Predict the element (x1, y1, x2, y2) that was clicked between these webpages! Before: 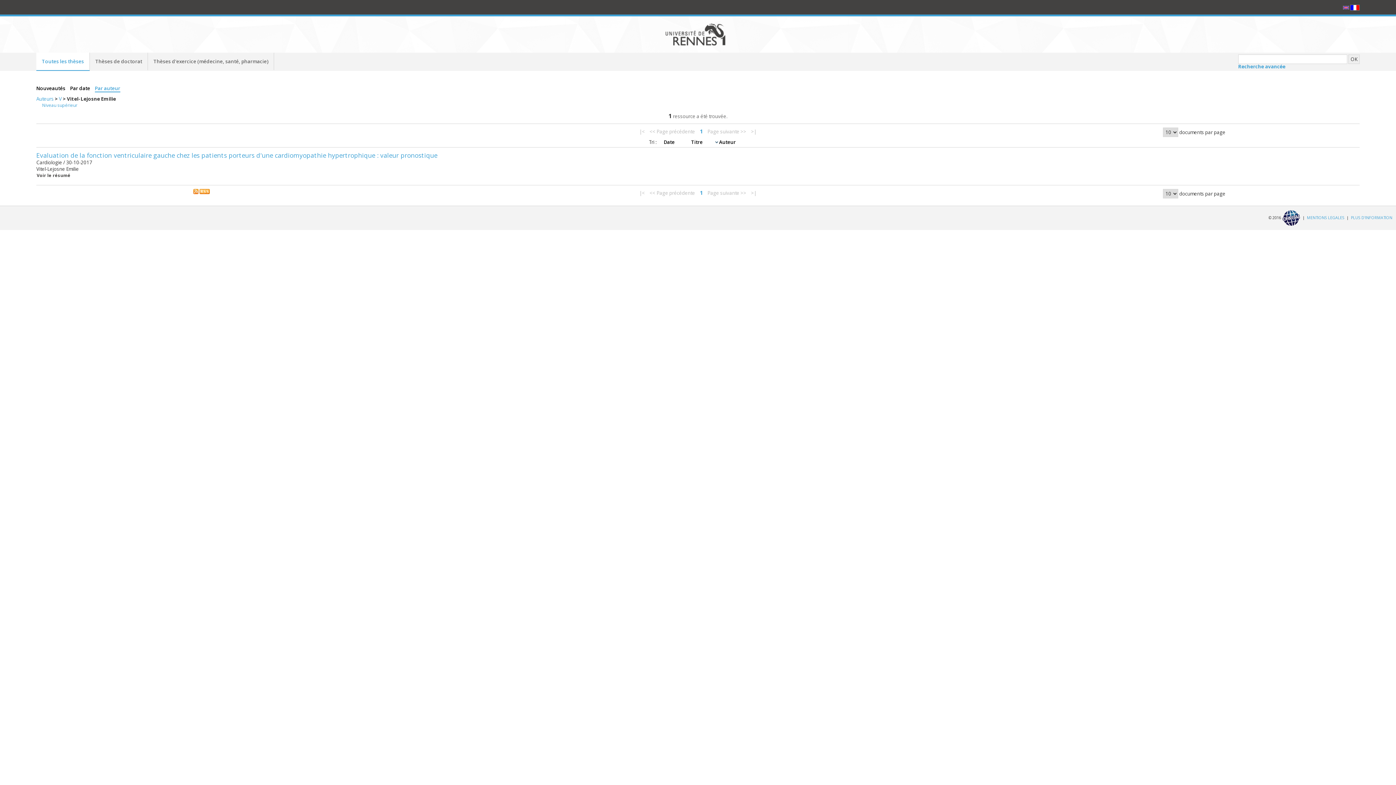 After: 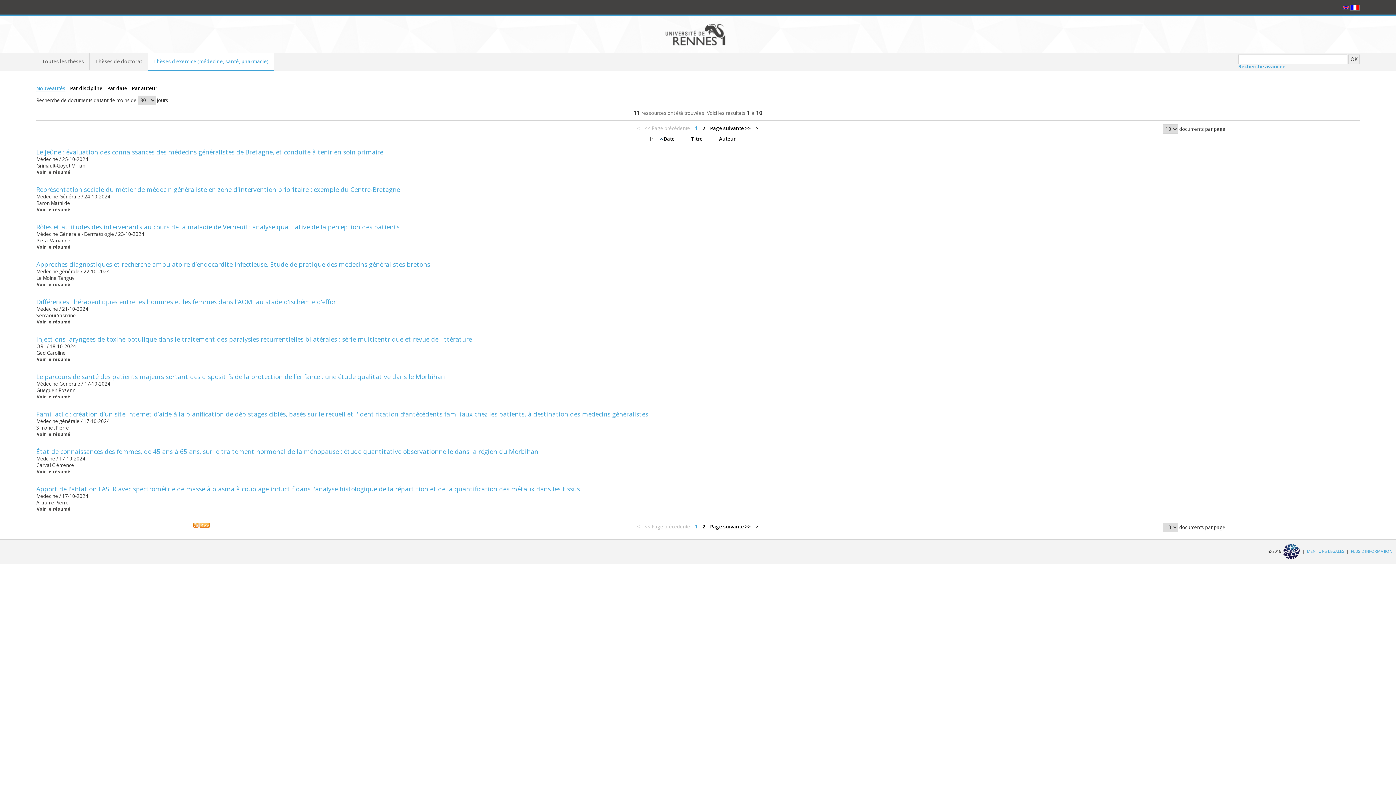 Action: label: Thèses d'exercice (médecine, santé, pharmacie) bbox: (148, 52, 274, 70)